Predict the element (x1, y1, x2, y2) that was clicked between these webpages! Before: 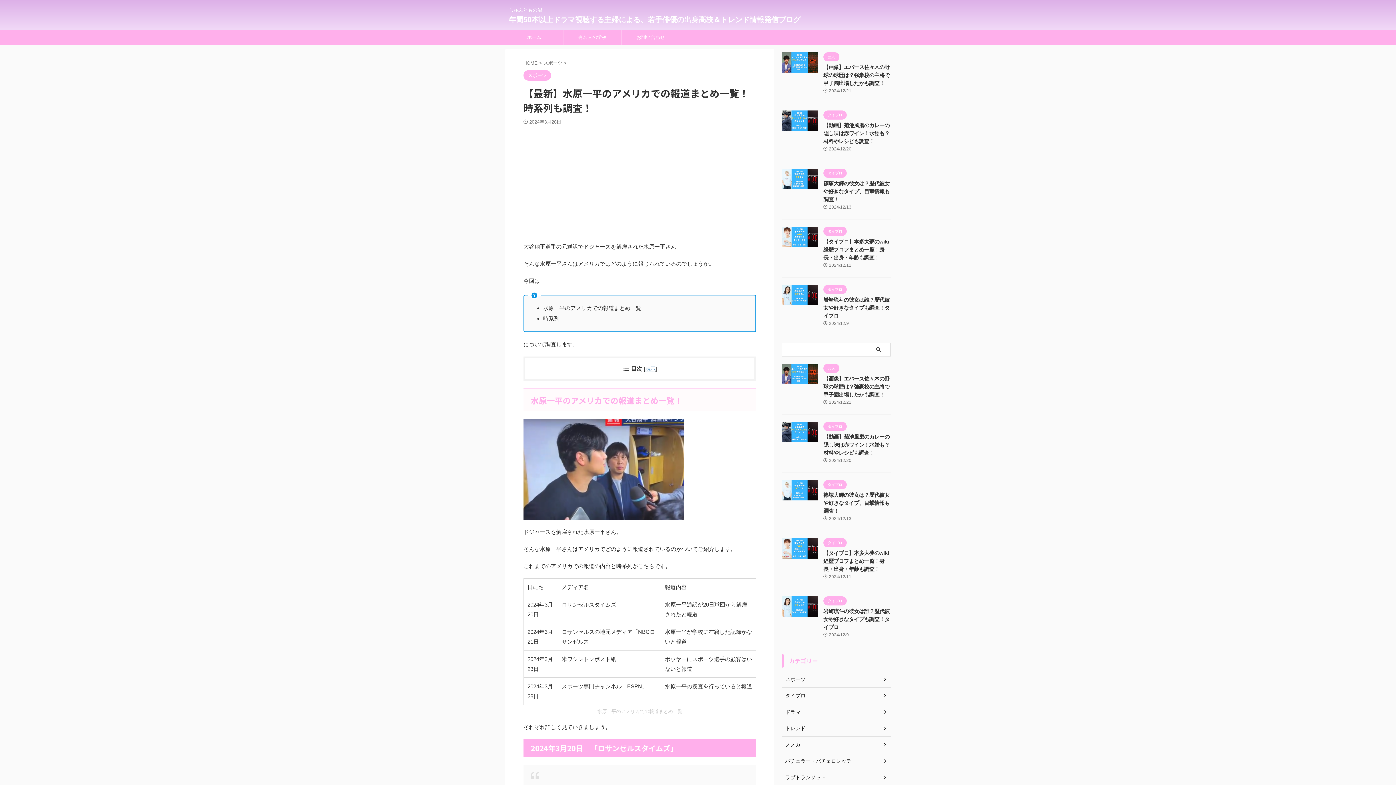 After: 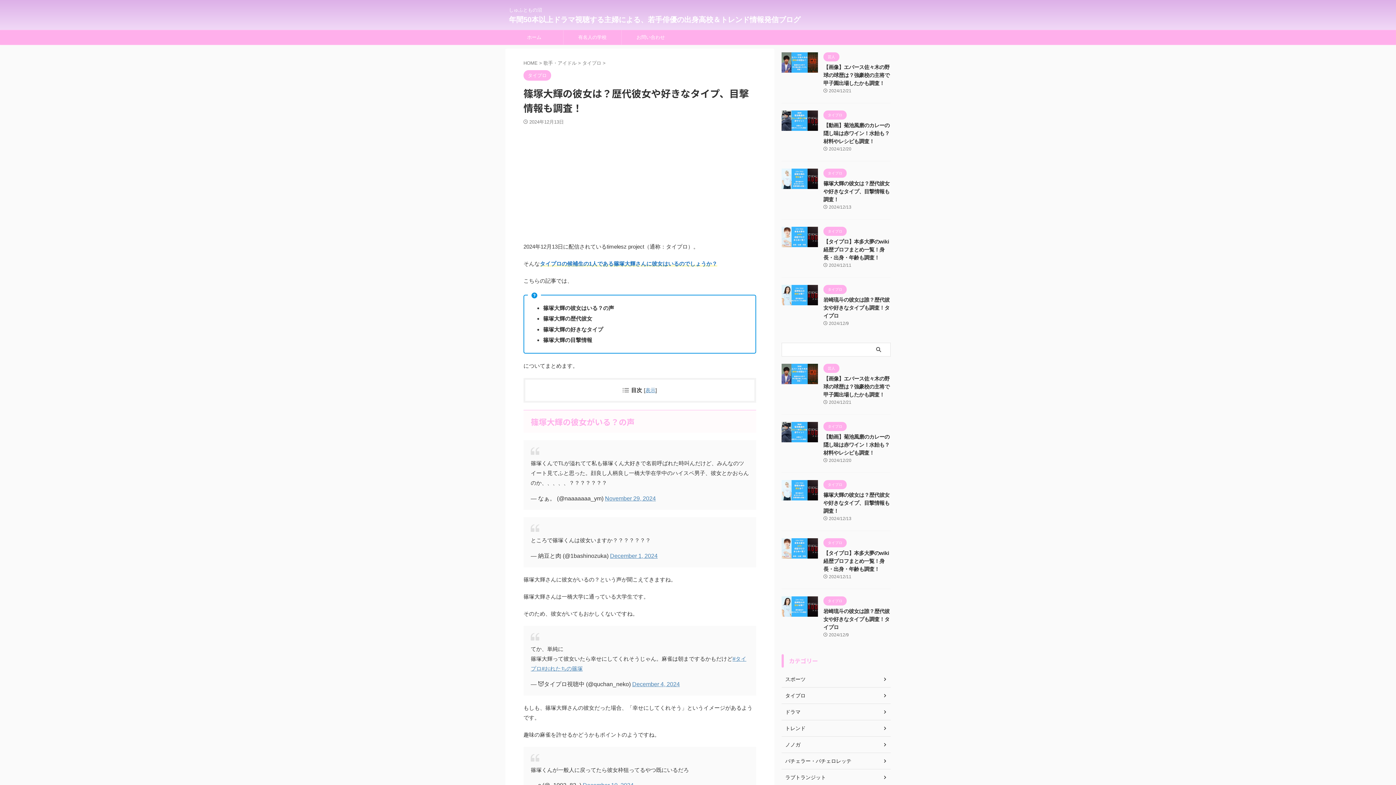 Action: bbox: (823, 180, 889, 202) label: 篠塚大輝の彼女は？歴代彼女や好きなタイプ、目撃情報も調査！